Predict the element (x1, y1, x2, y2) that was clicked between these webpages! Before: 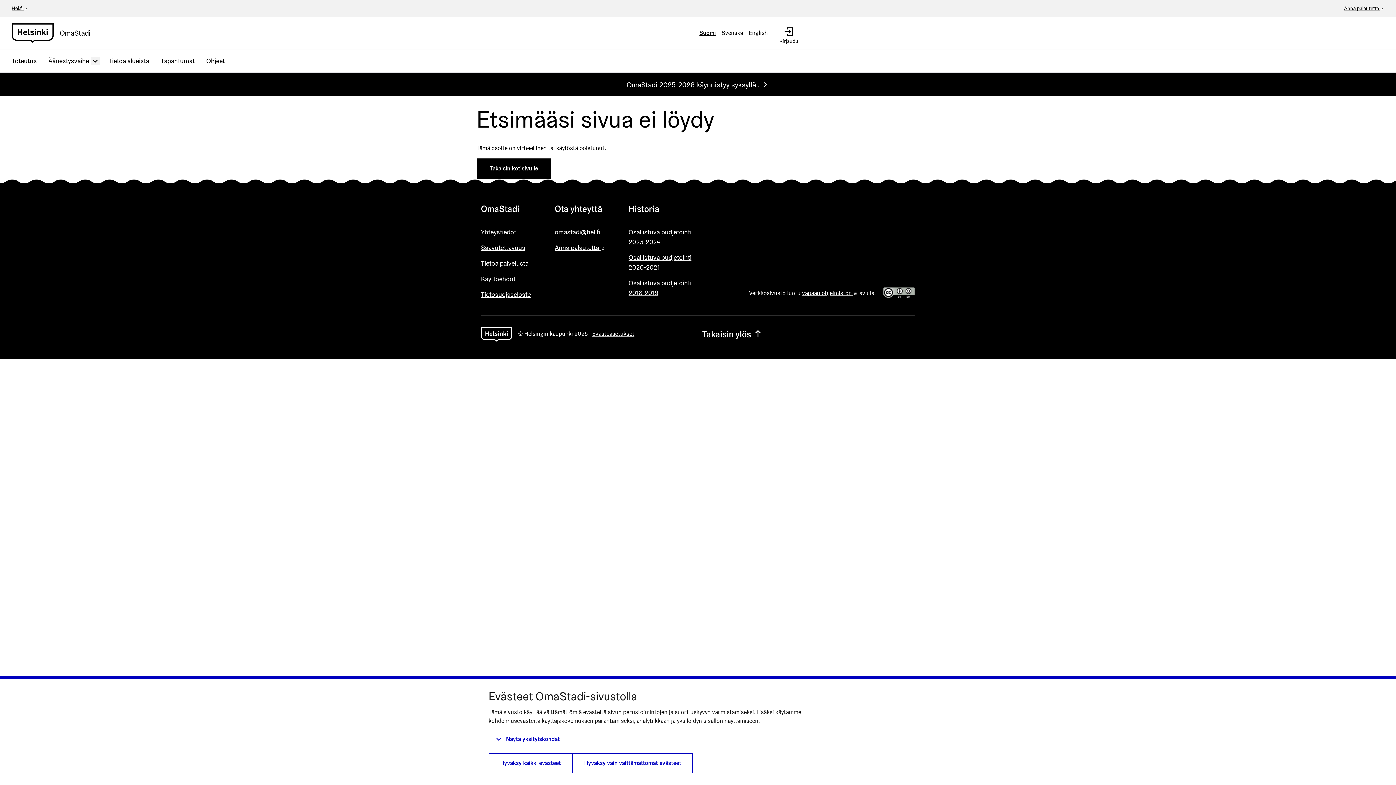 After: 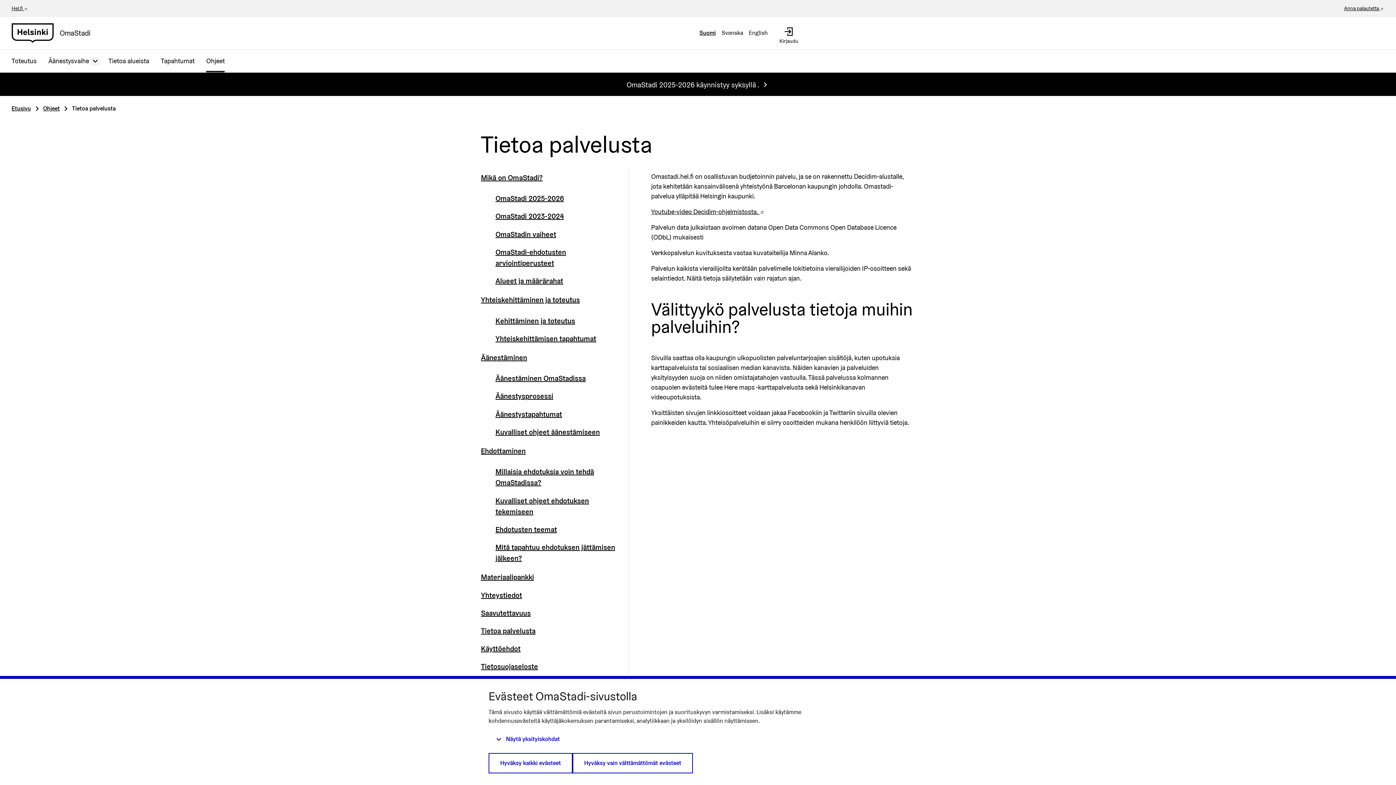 Action: bbox: (481, 258, 546, 268) label: Tietoa palvelusta